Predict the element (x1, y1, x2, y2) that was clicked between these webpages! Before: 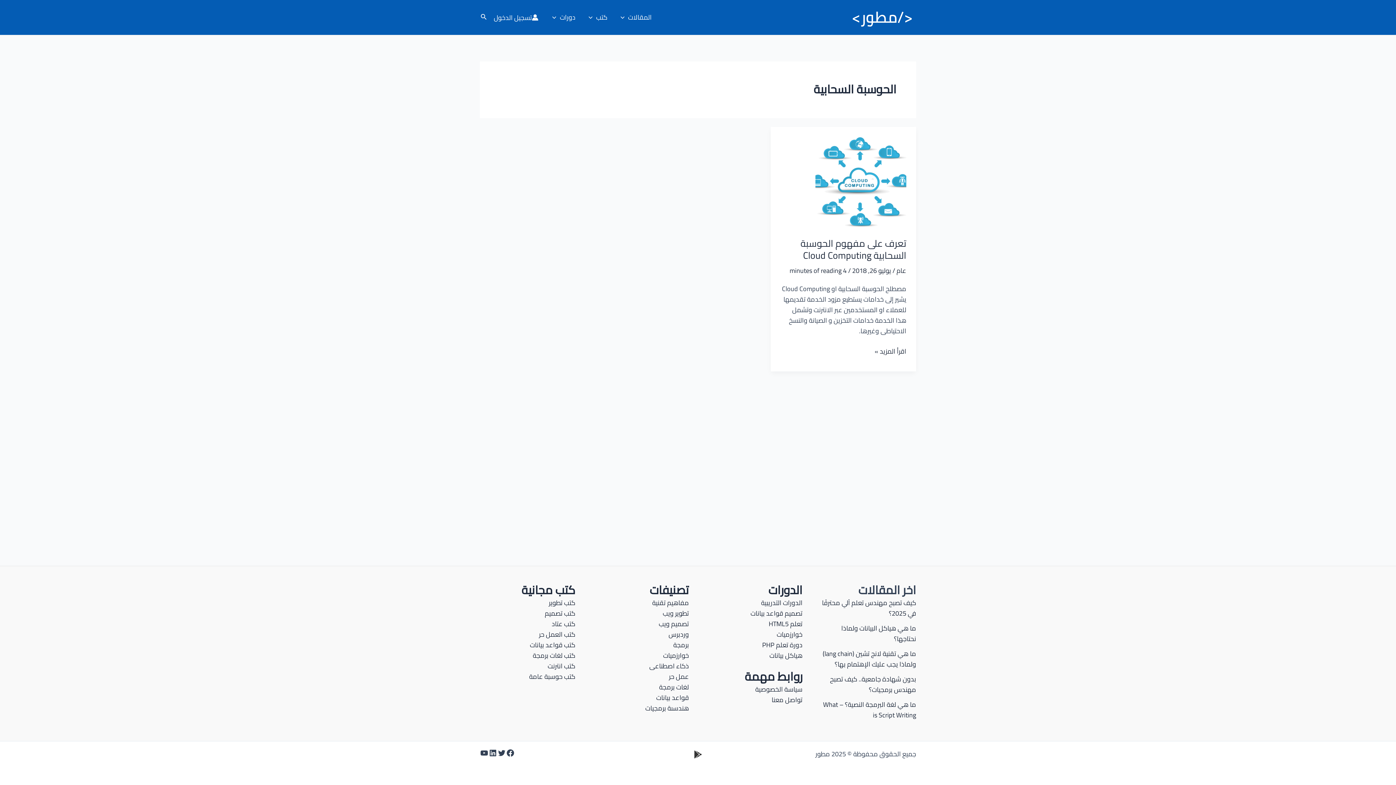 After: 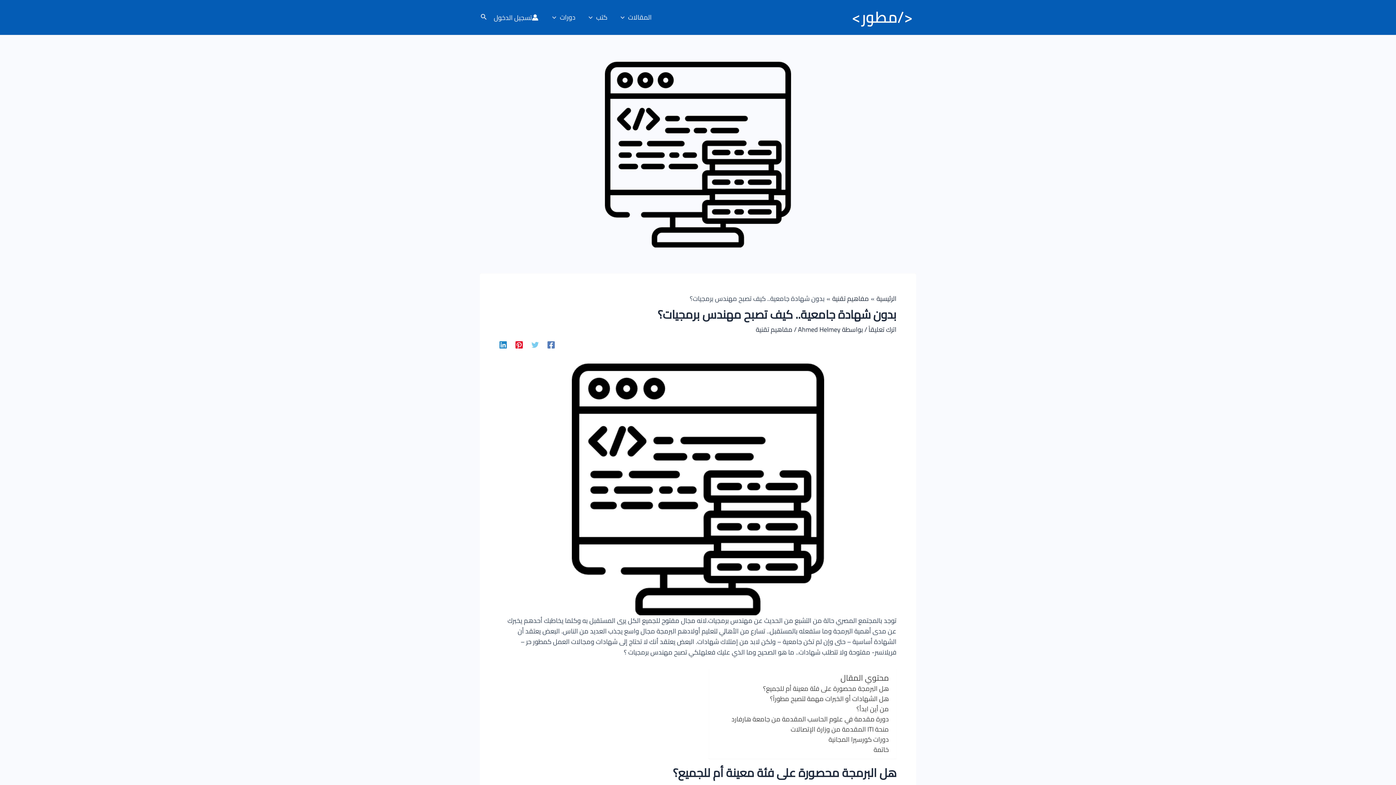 Action: bbox: (830, 673, 916, 696) label: بدون شهادة جامعية.. كيف تصبح مهندس برمجيات؟